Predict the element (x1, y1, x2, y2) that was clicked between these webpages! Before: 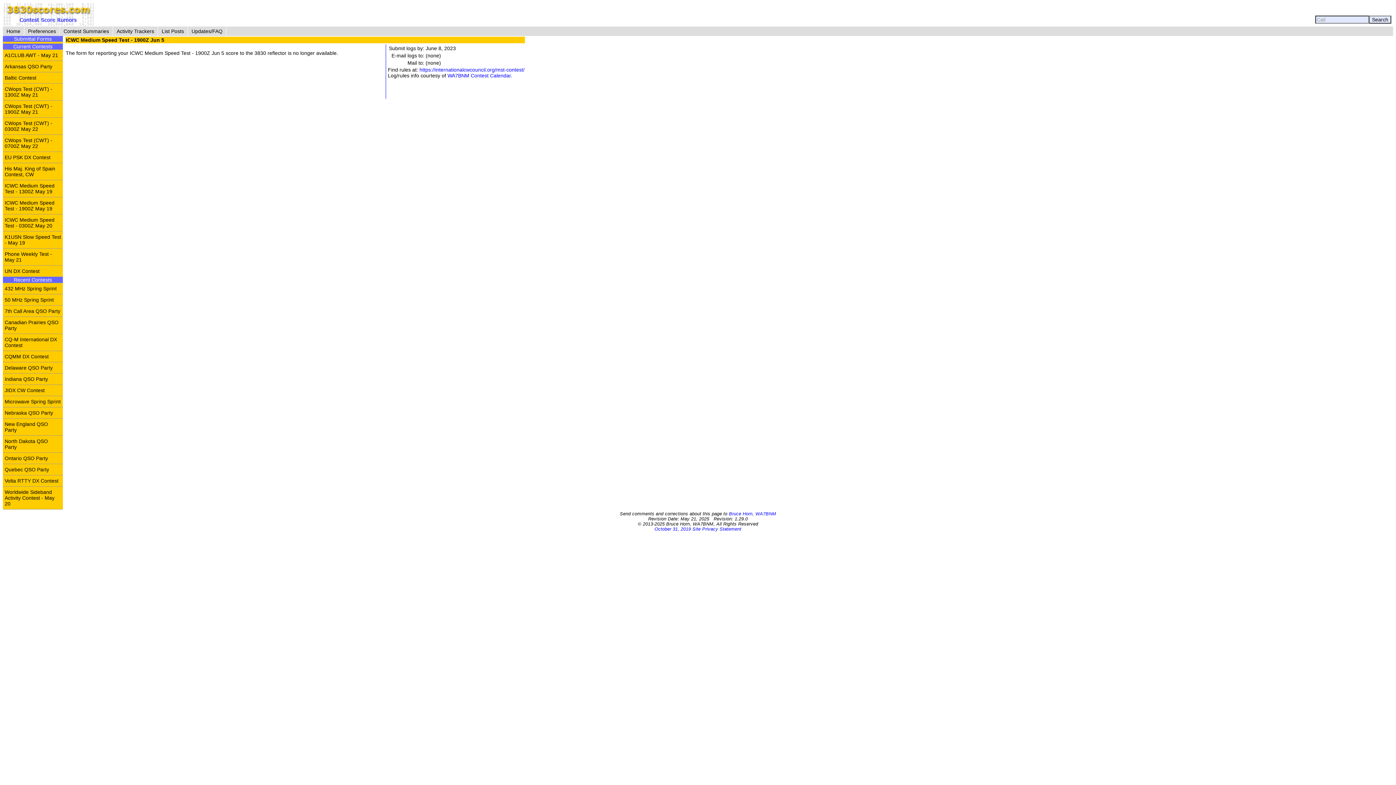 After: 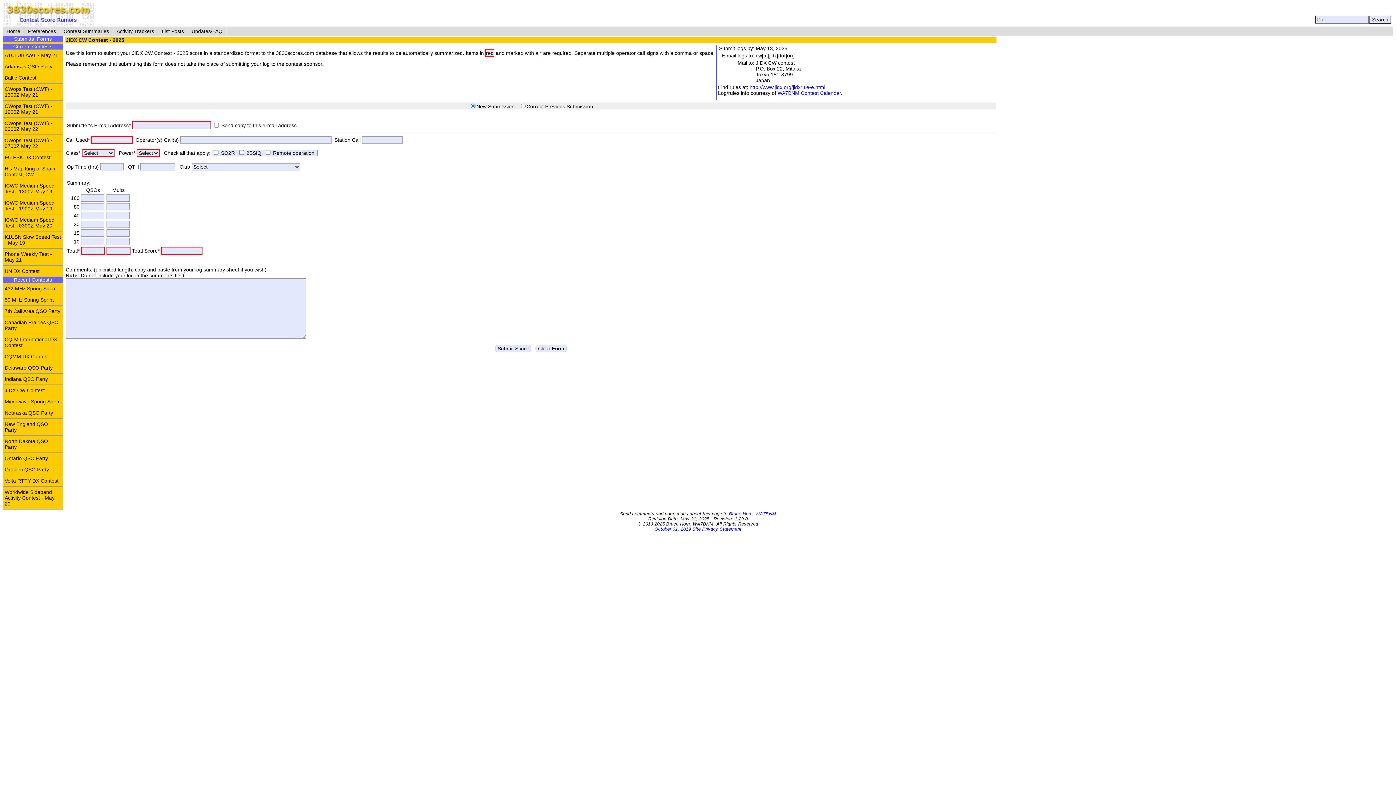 Action: bbox: (2, 384, 62, 396) label: JIDX CW Contest